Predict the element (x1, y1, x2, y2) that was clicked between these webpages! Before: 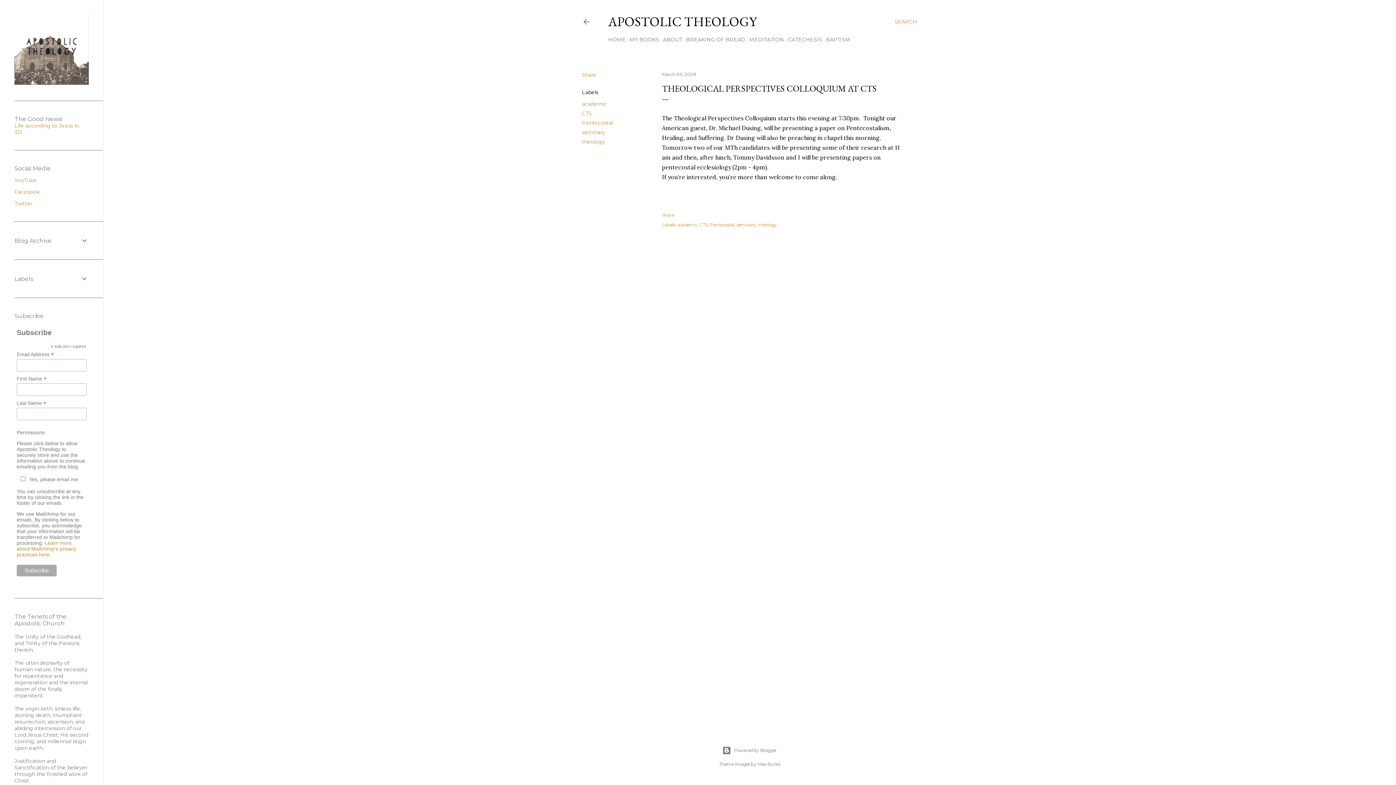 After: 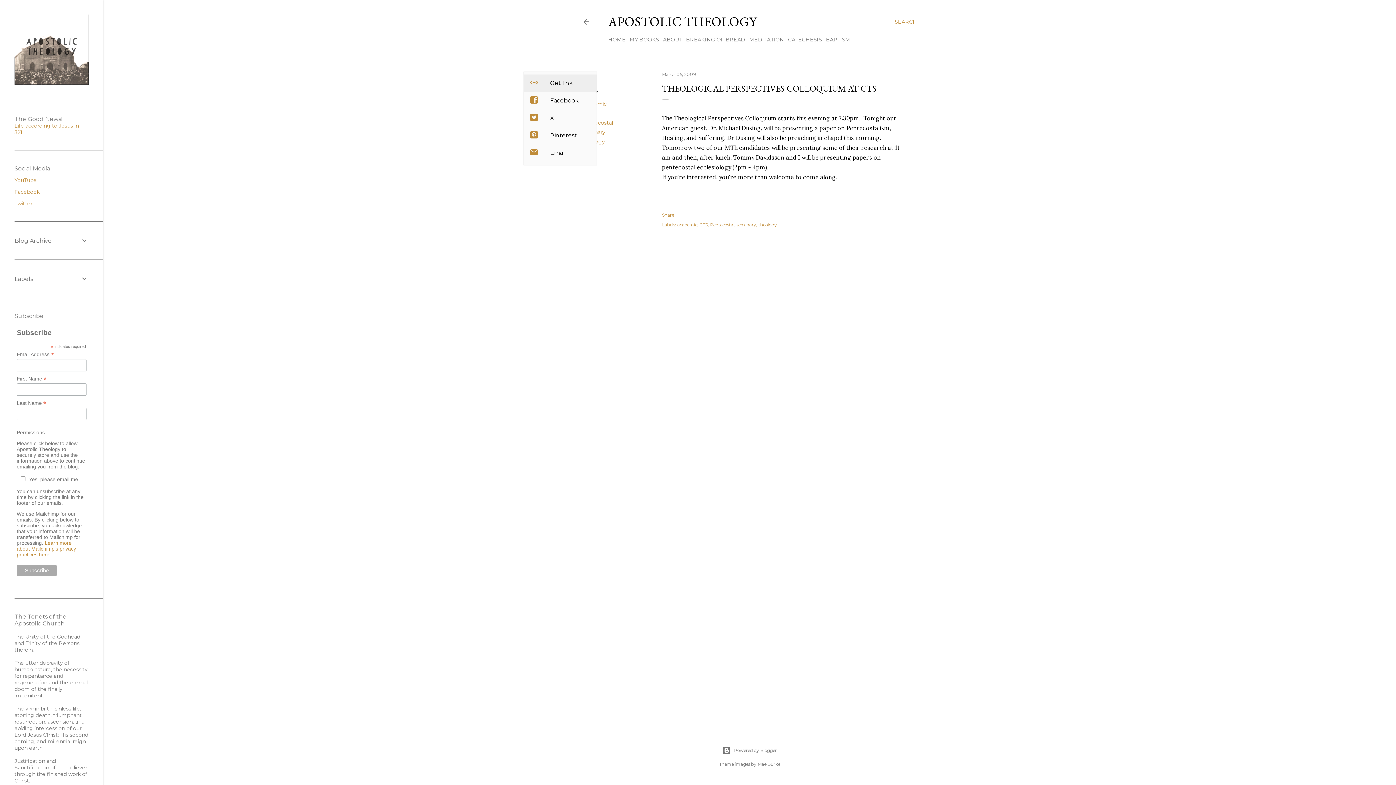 Action: label: Share bbox: (582, 71, 596, 78)